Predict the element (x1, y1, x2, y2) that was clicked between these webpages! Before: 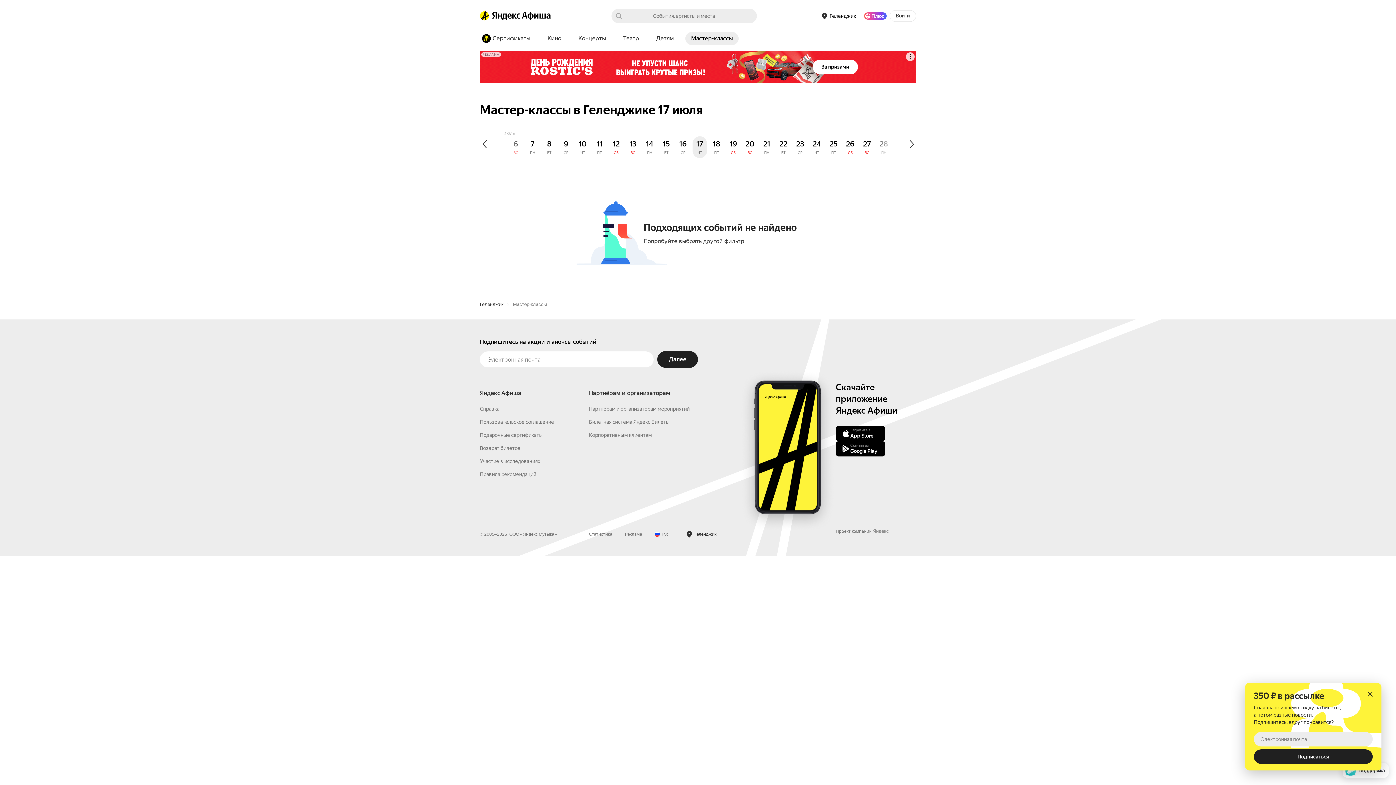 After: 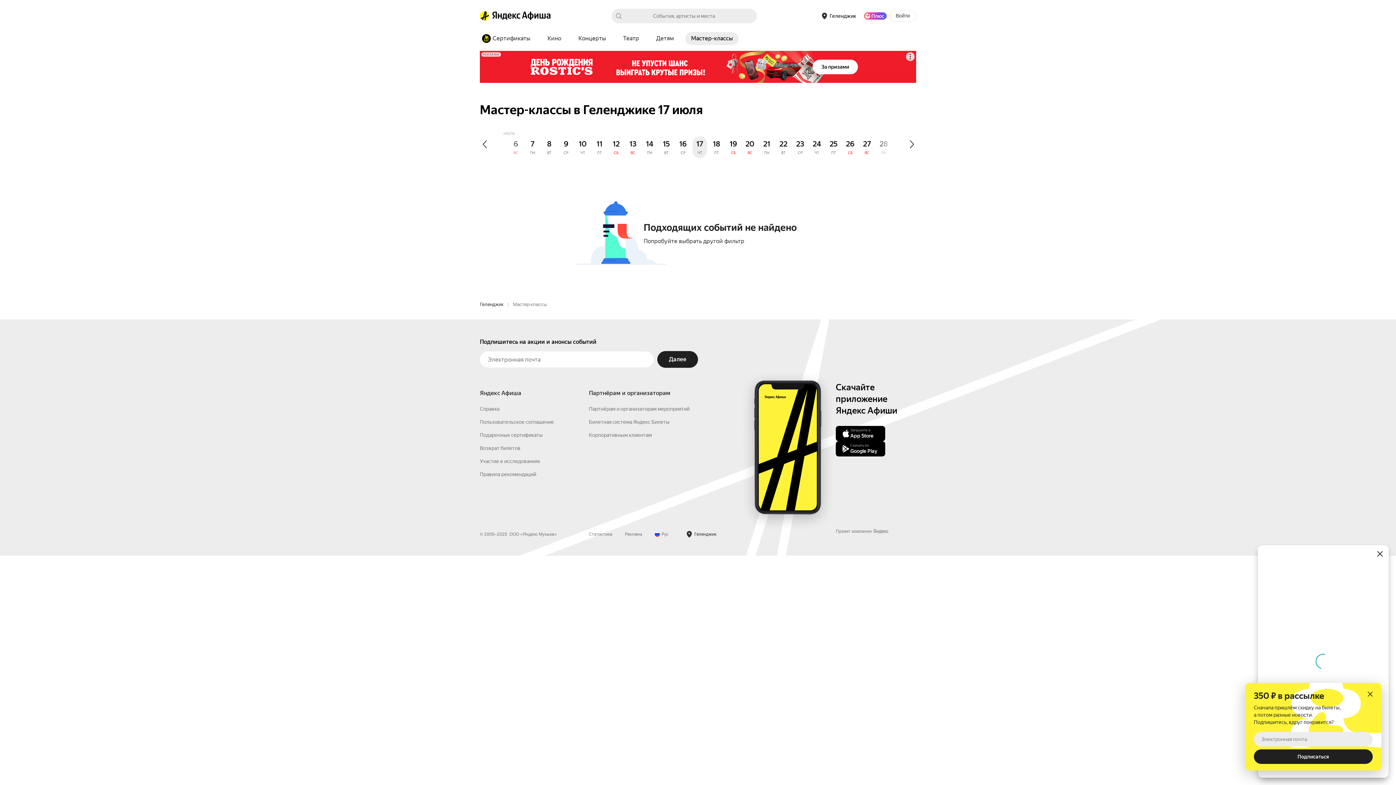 Action: label: Чат поддержки bbox: (1342, 763, 1389, 778)